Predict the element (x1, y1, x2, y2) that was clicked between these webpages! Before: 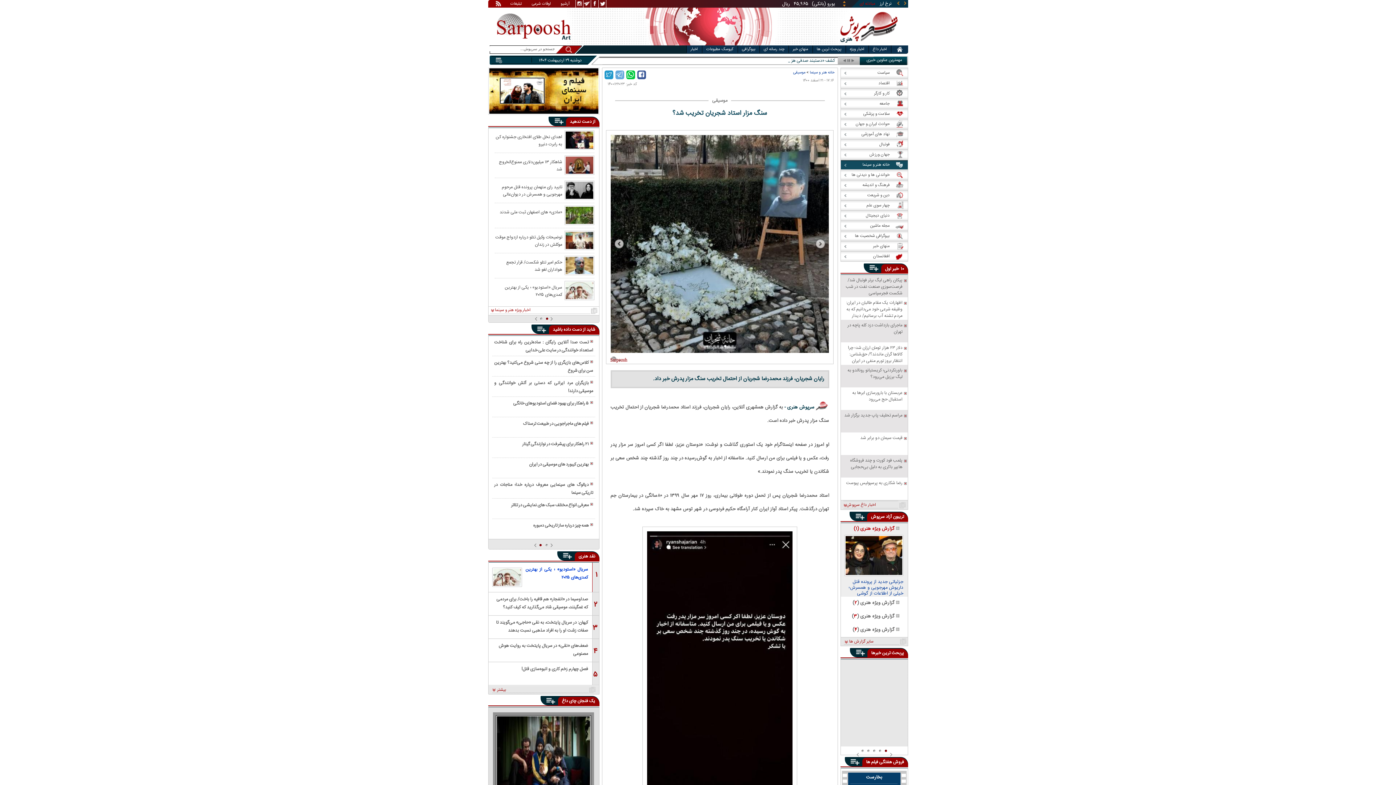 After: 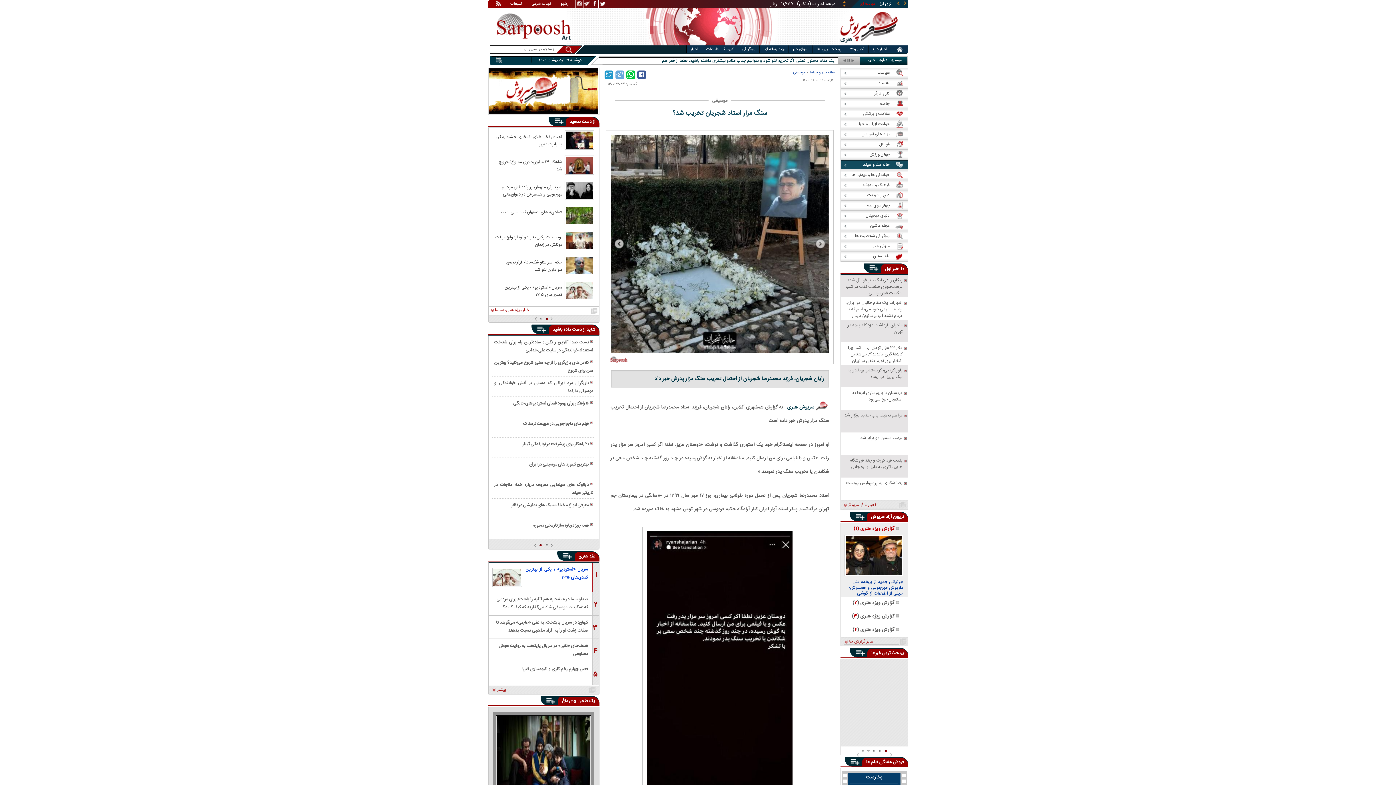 Action: label: خانه هنر و سینما bbox: (810, 69, 834, 75)